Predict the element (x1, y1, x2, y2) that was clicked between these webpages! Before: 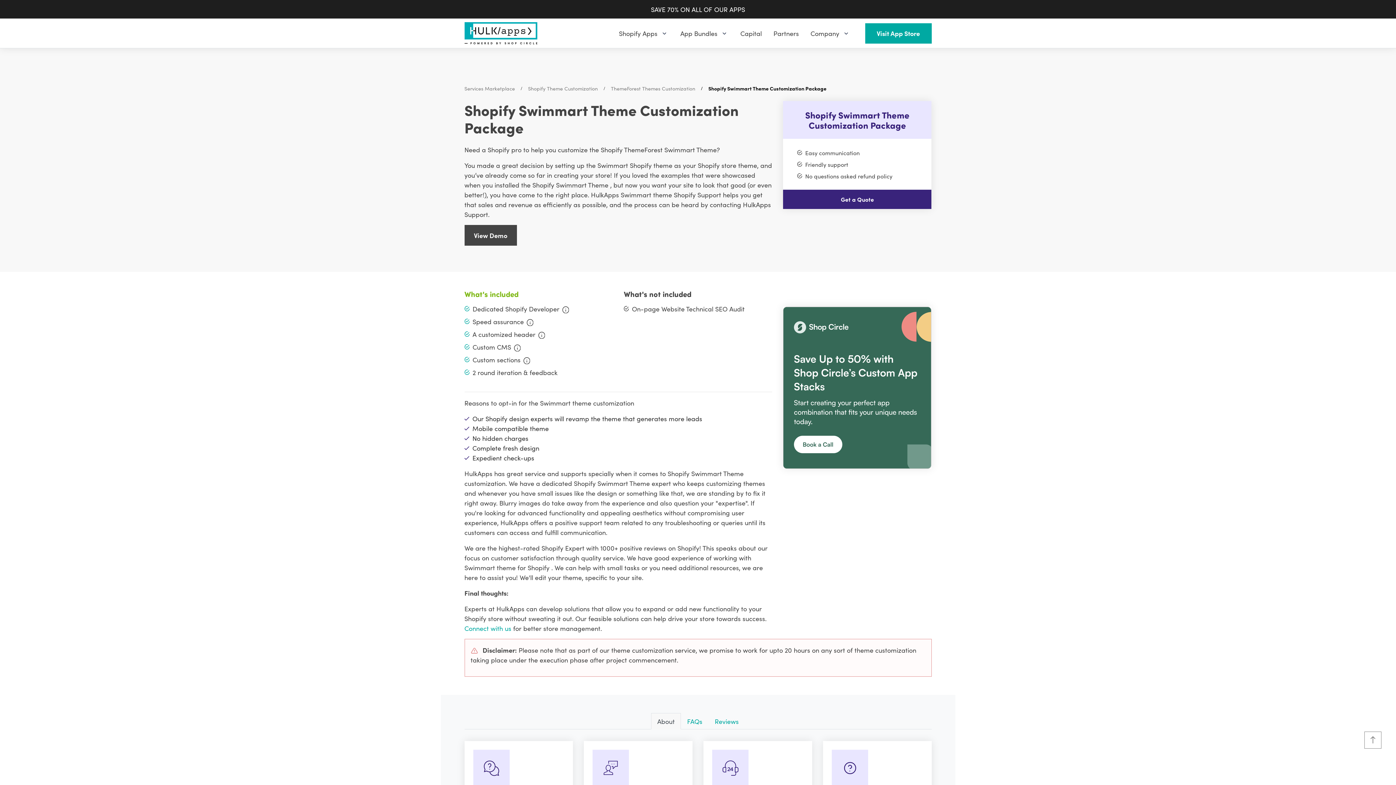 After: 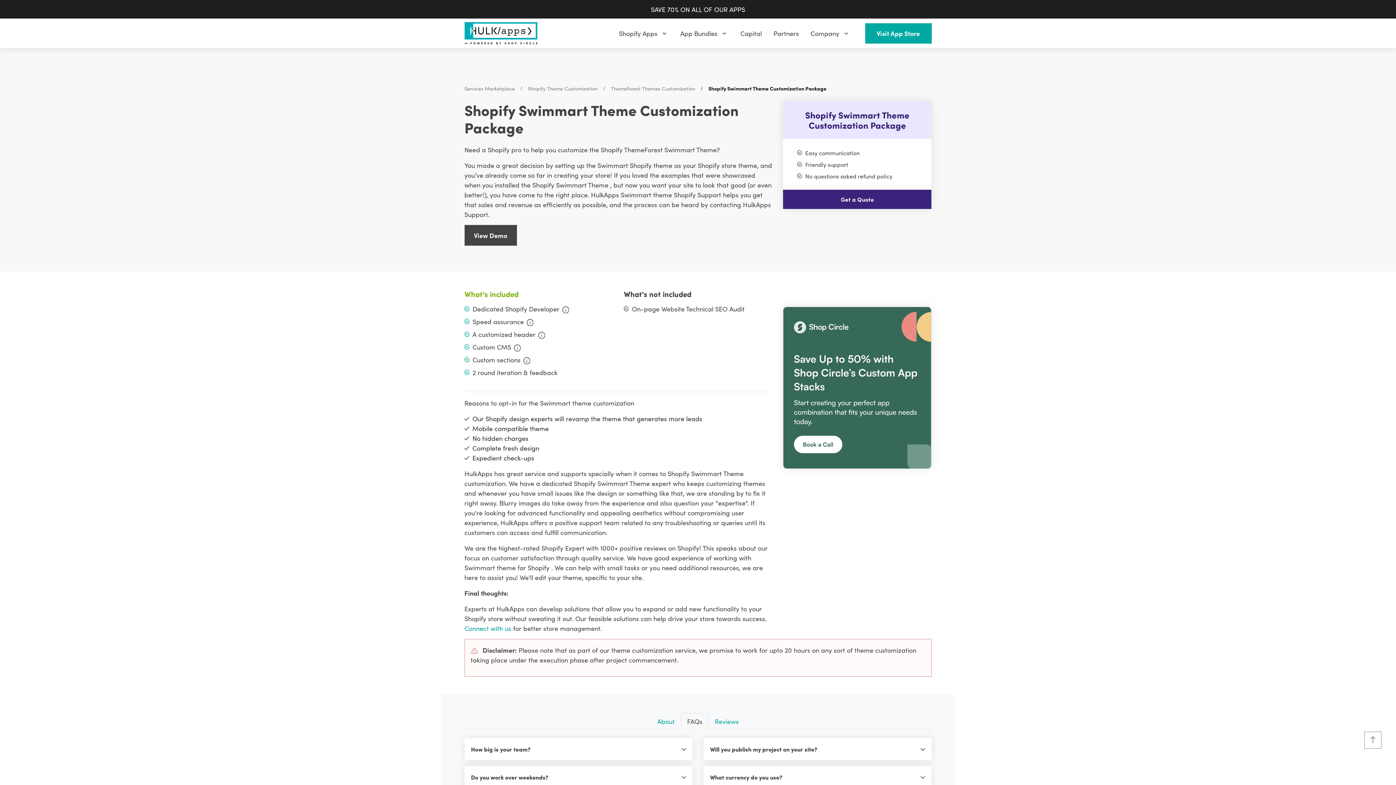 Action: label: FAQs bbox: (681, 713, 708, 729)